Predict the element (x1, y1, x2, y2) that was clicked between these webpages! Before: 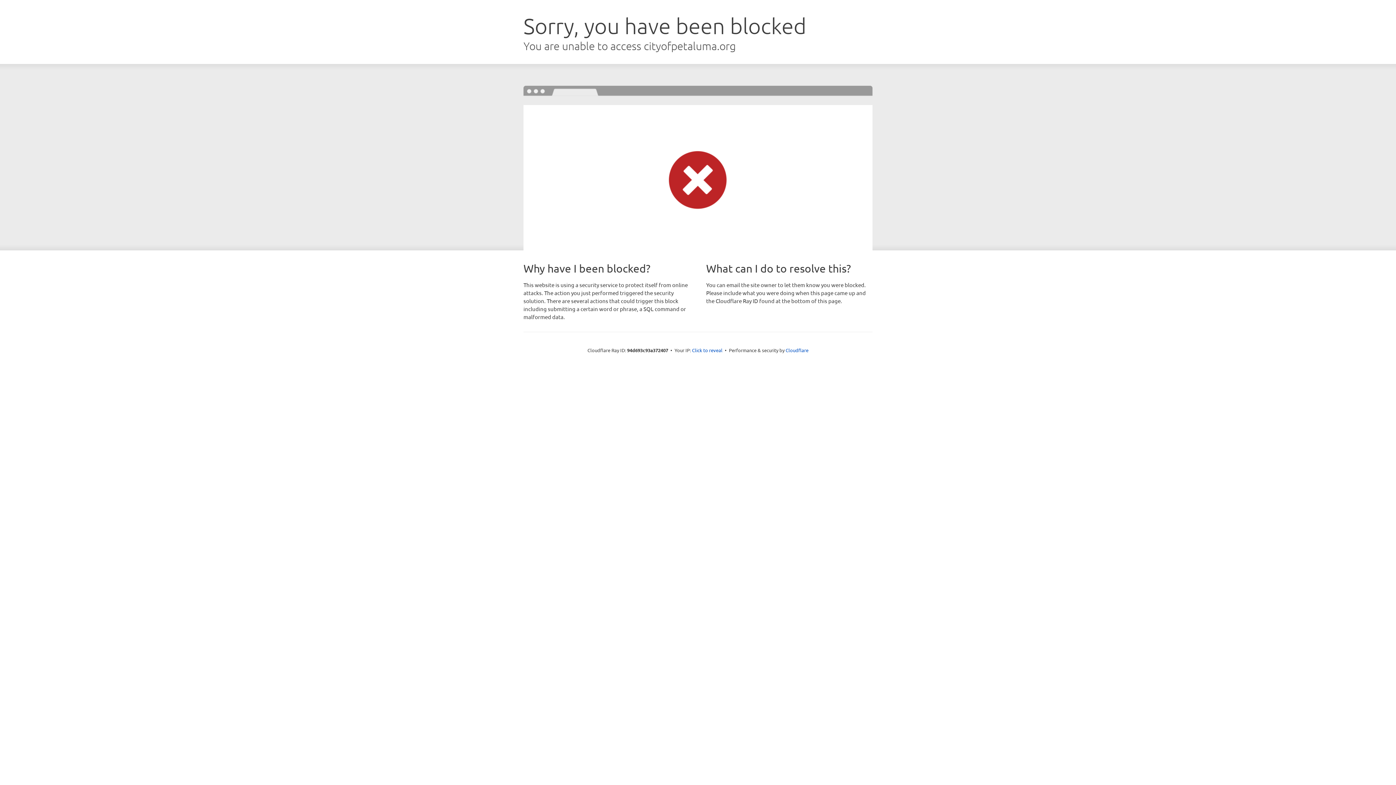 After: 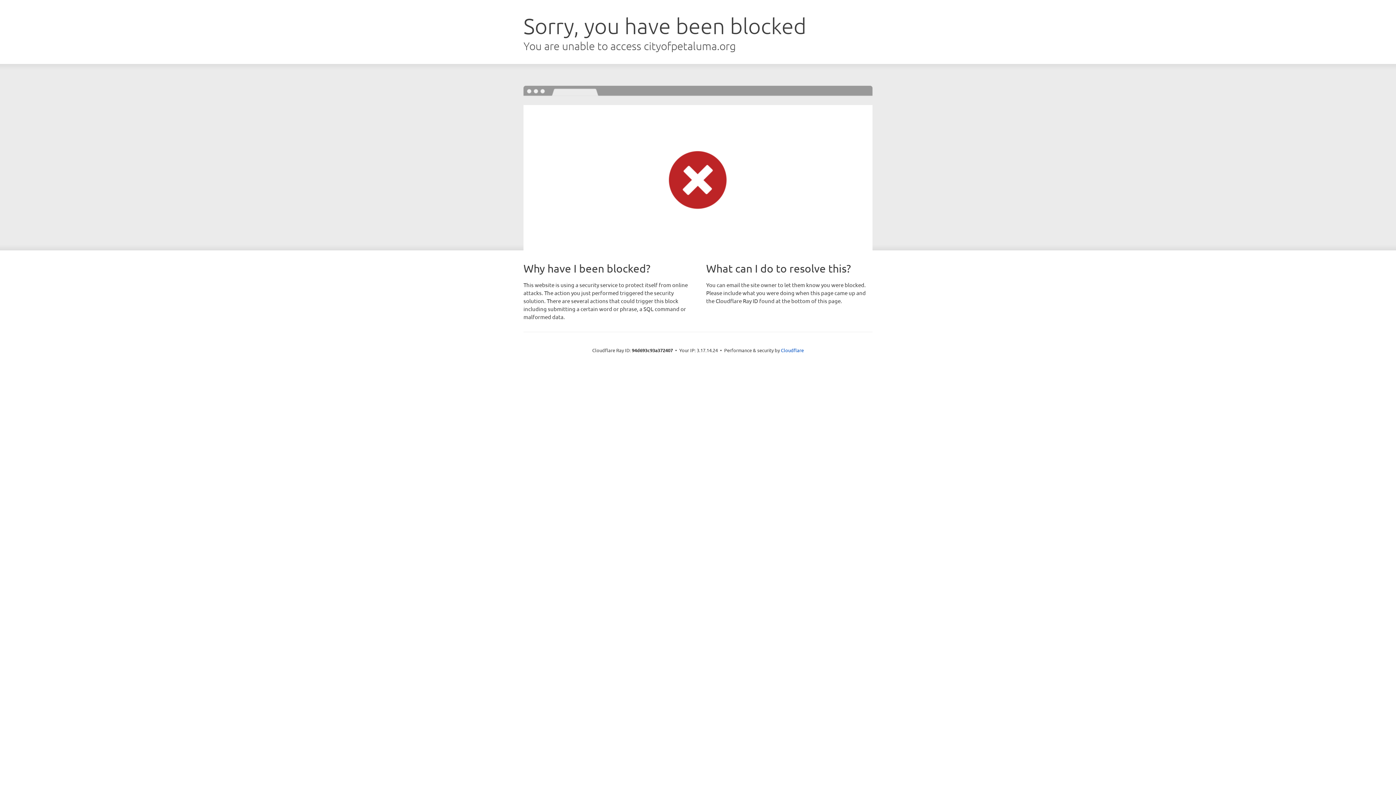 Action: label: Click to reveal bbox: (692, 346, 722, 353)